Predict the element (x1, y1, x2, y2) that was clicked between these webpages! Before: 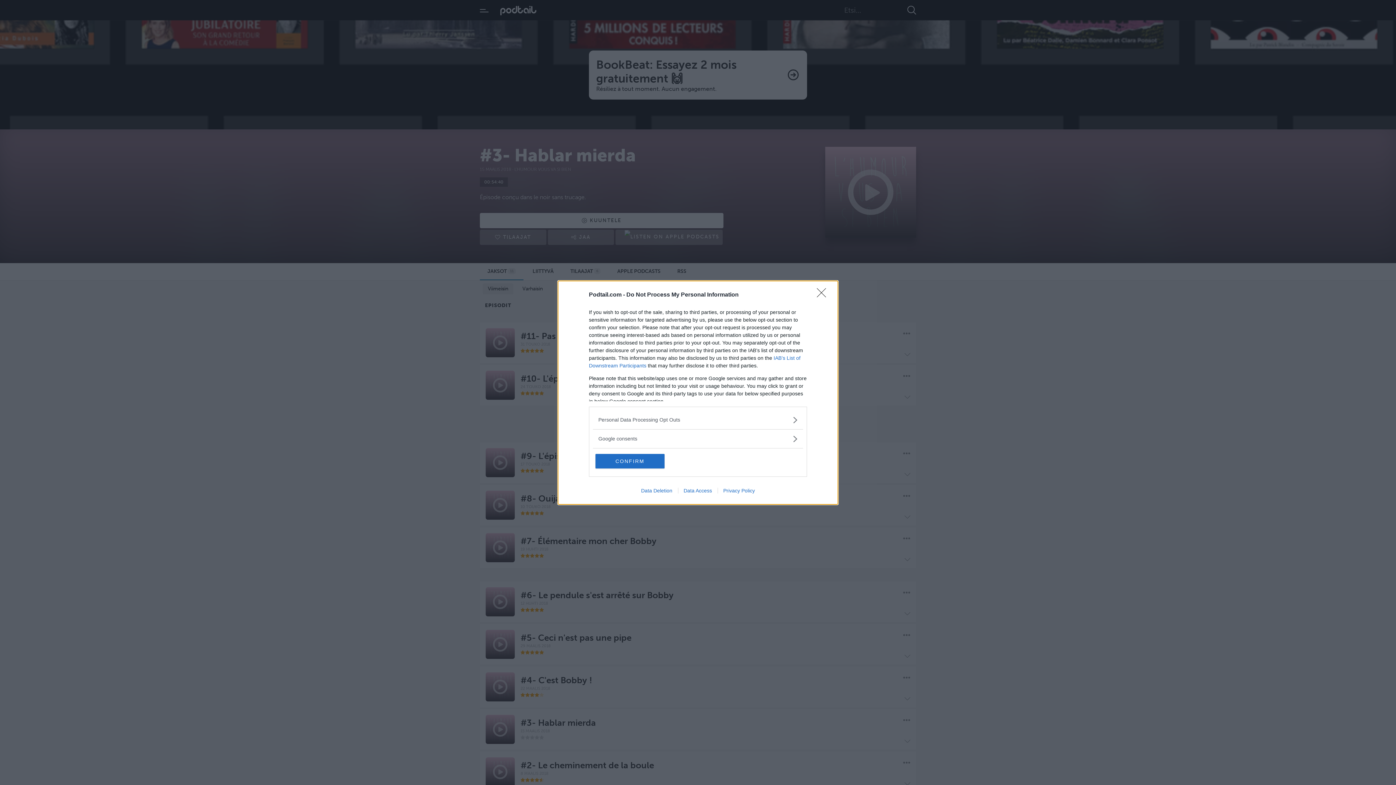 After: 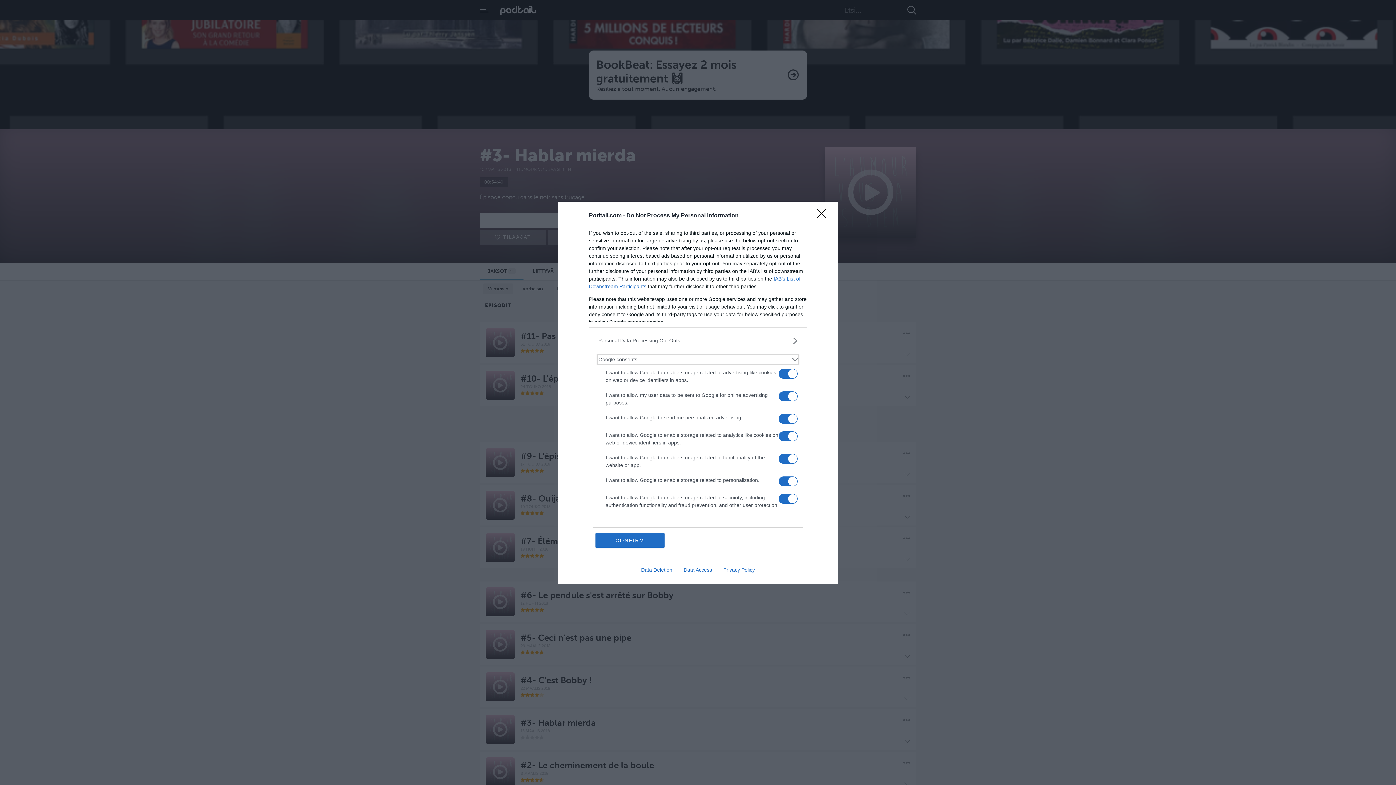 Action: label: Google consents bbox: (598, 435, 797, 442)